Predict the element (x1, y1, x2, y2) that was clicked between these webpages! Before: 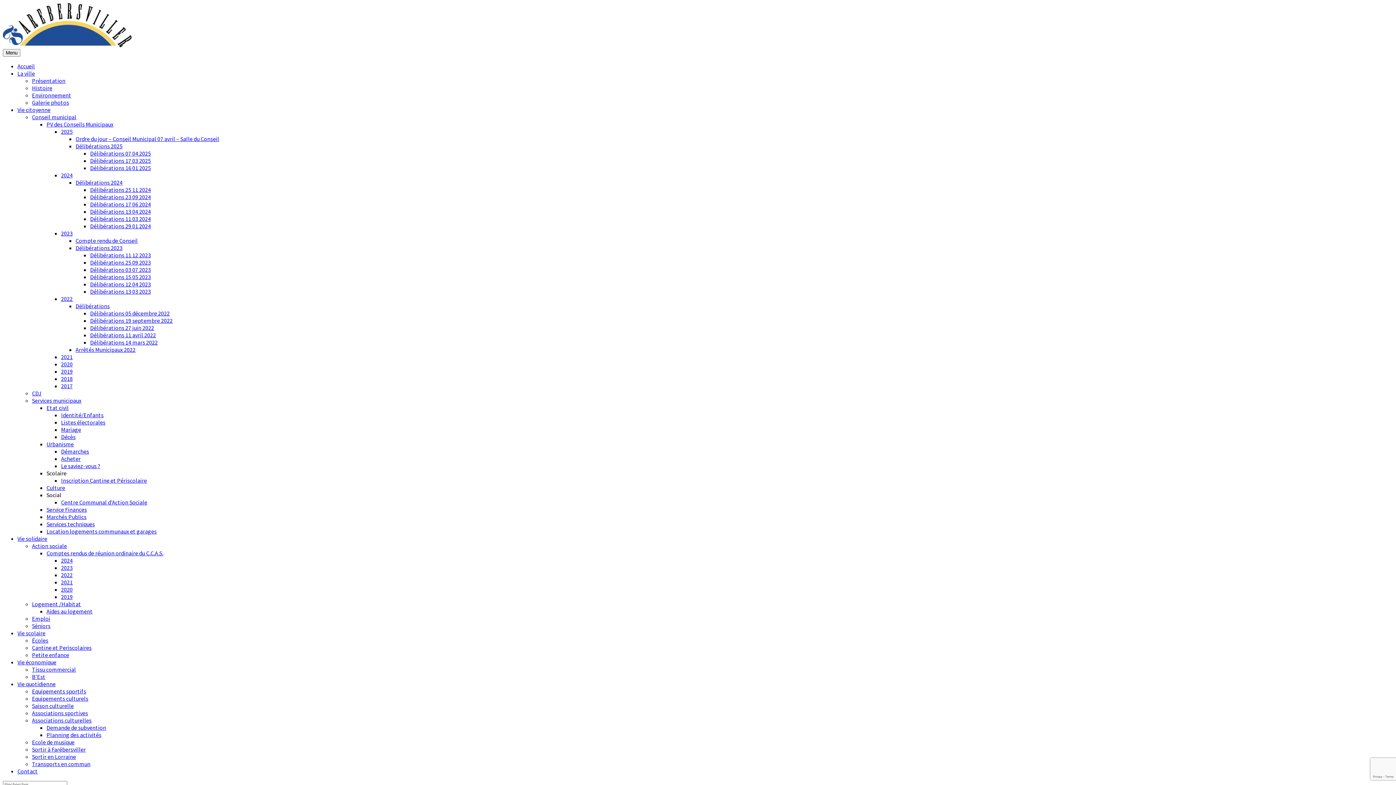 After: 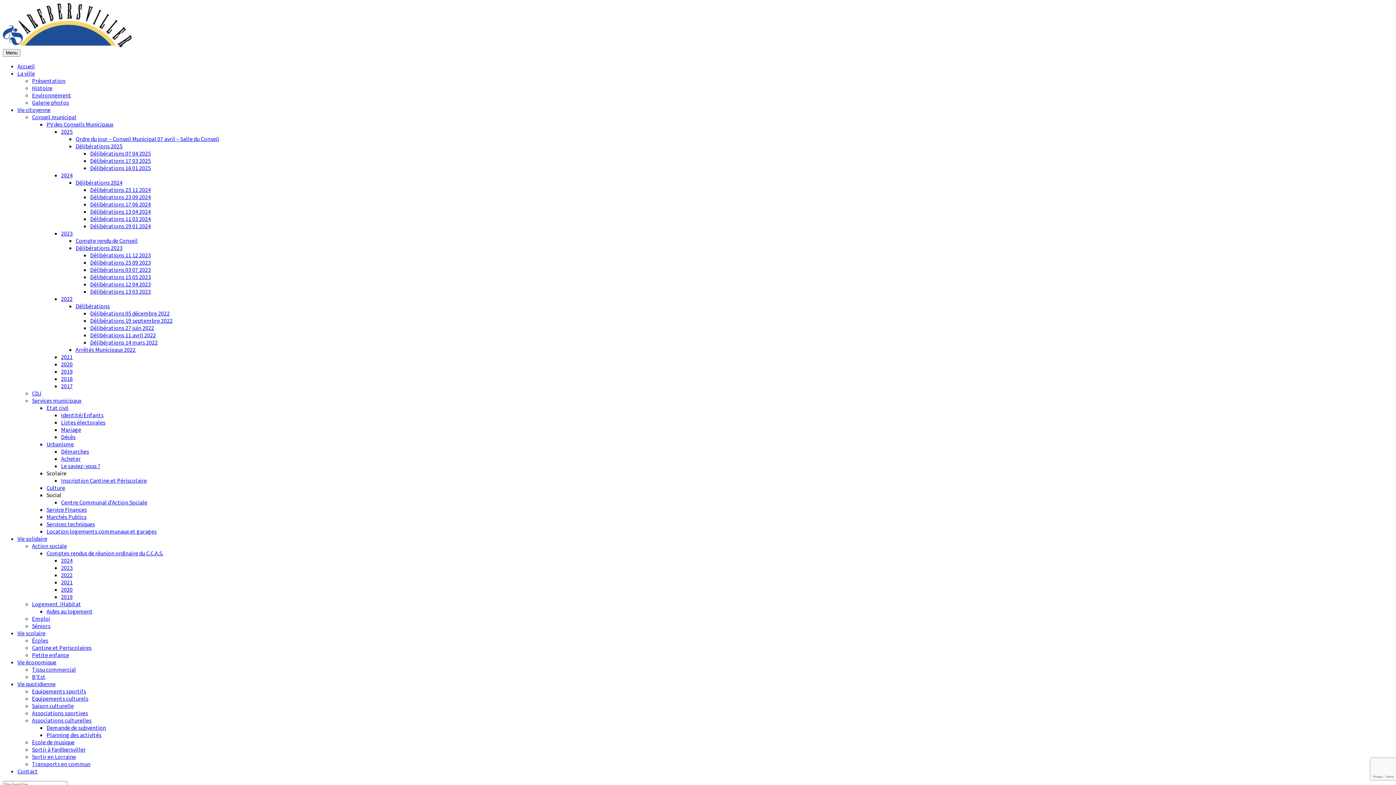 Action: bbox: (32, 673, 45, 680) label: B’Est